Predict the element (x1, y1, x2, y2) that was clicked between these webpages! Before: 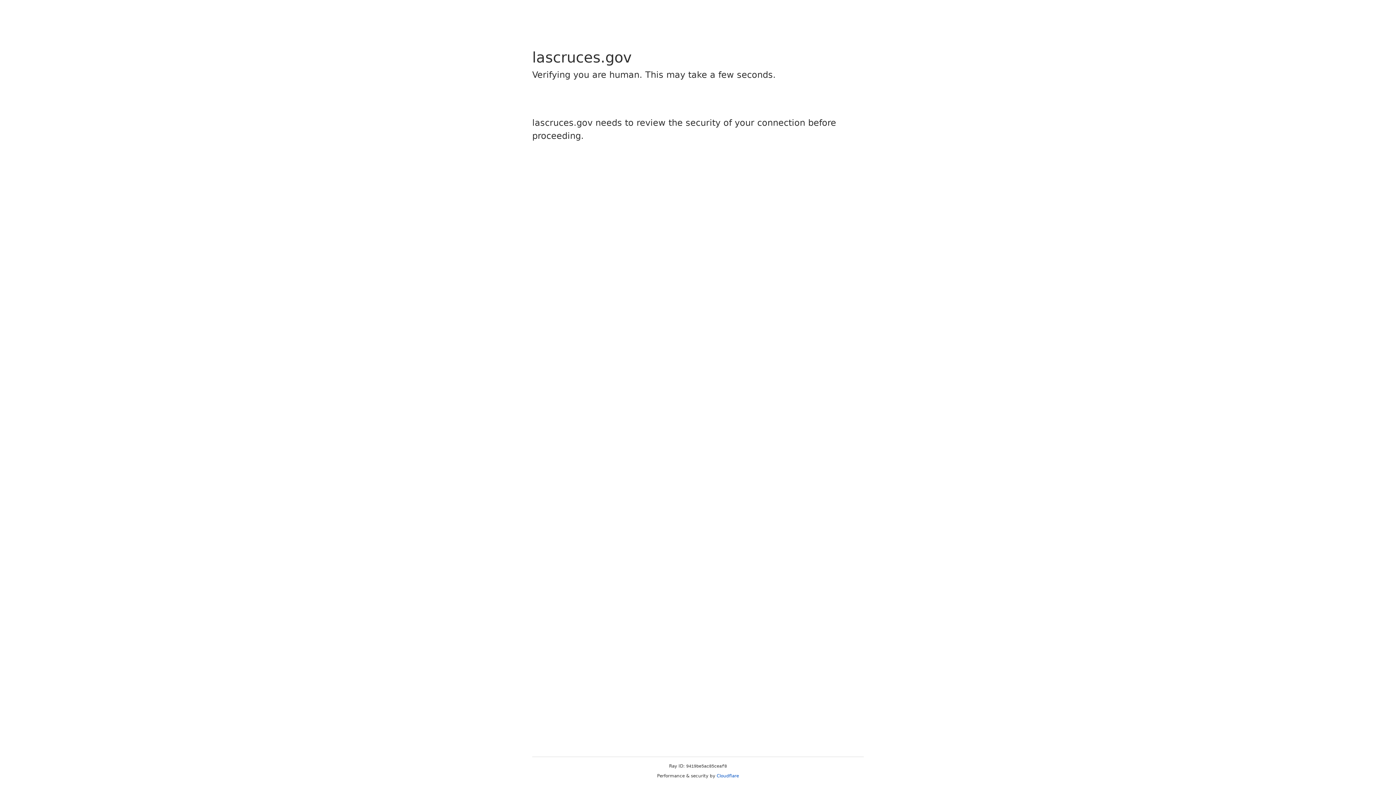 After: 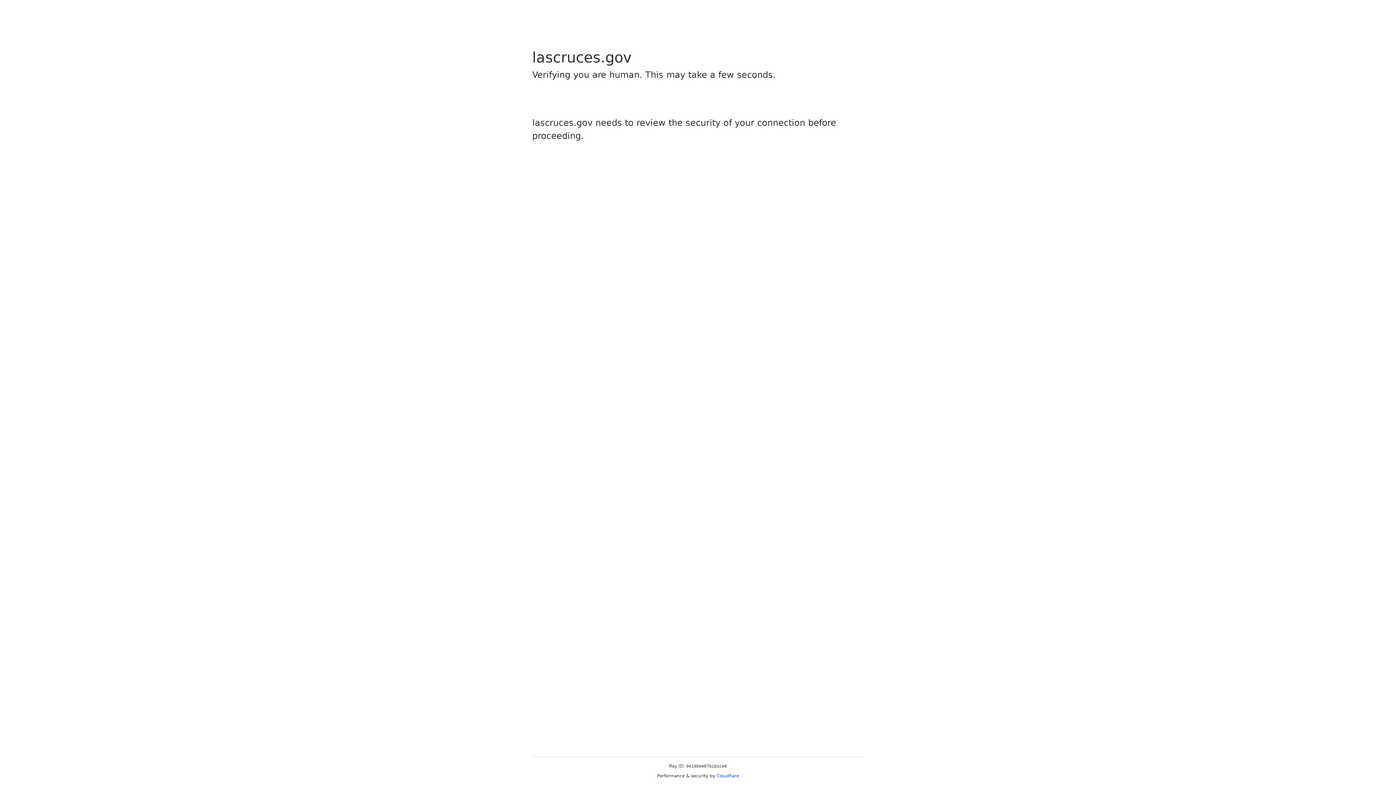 Action: bbox: (716, 773, 739, 778) label: Cloudflare